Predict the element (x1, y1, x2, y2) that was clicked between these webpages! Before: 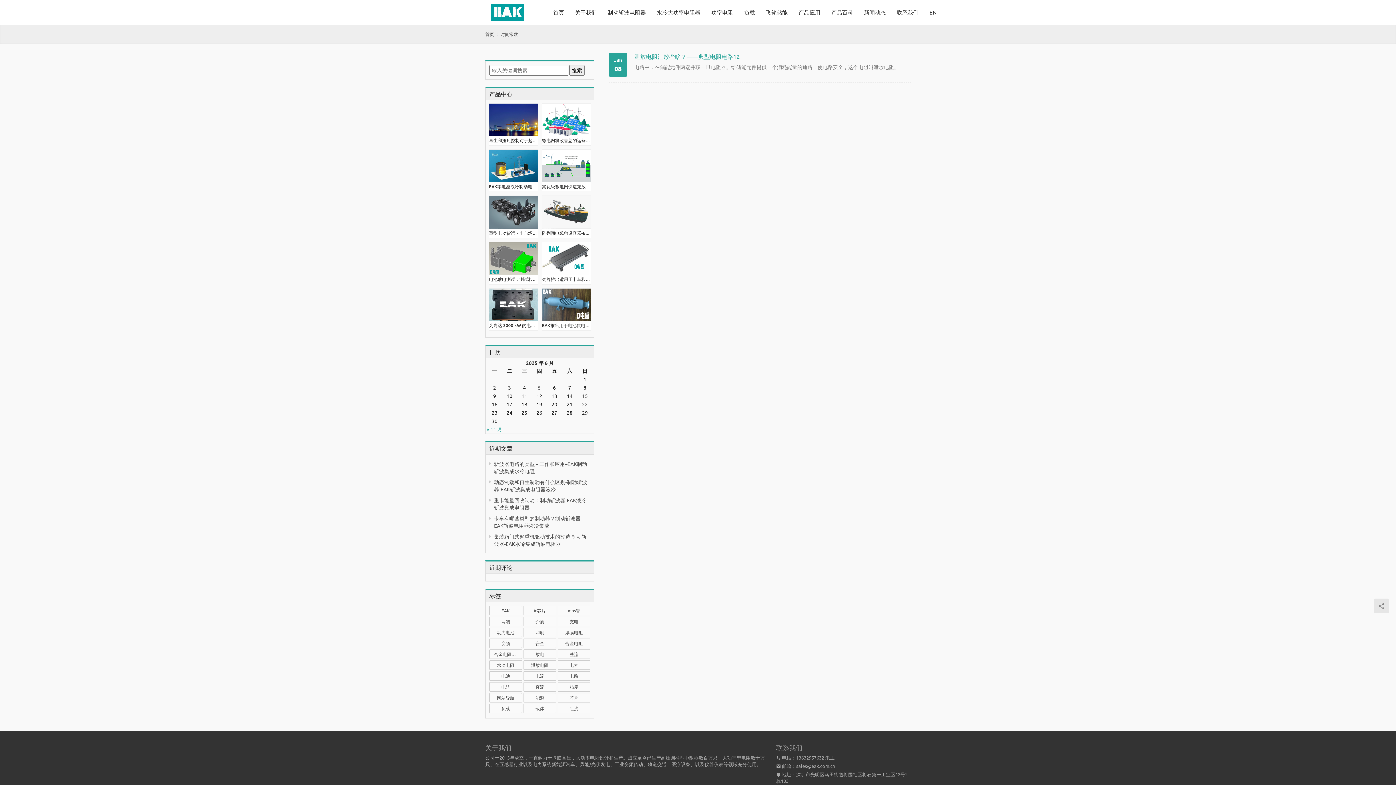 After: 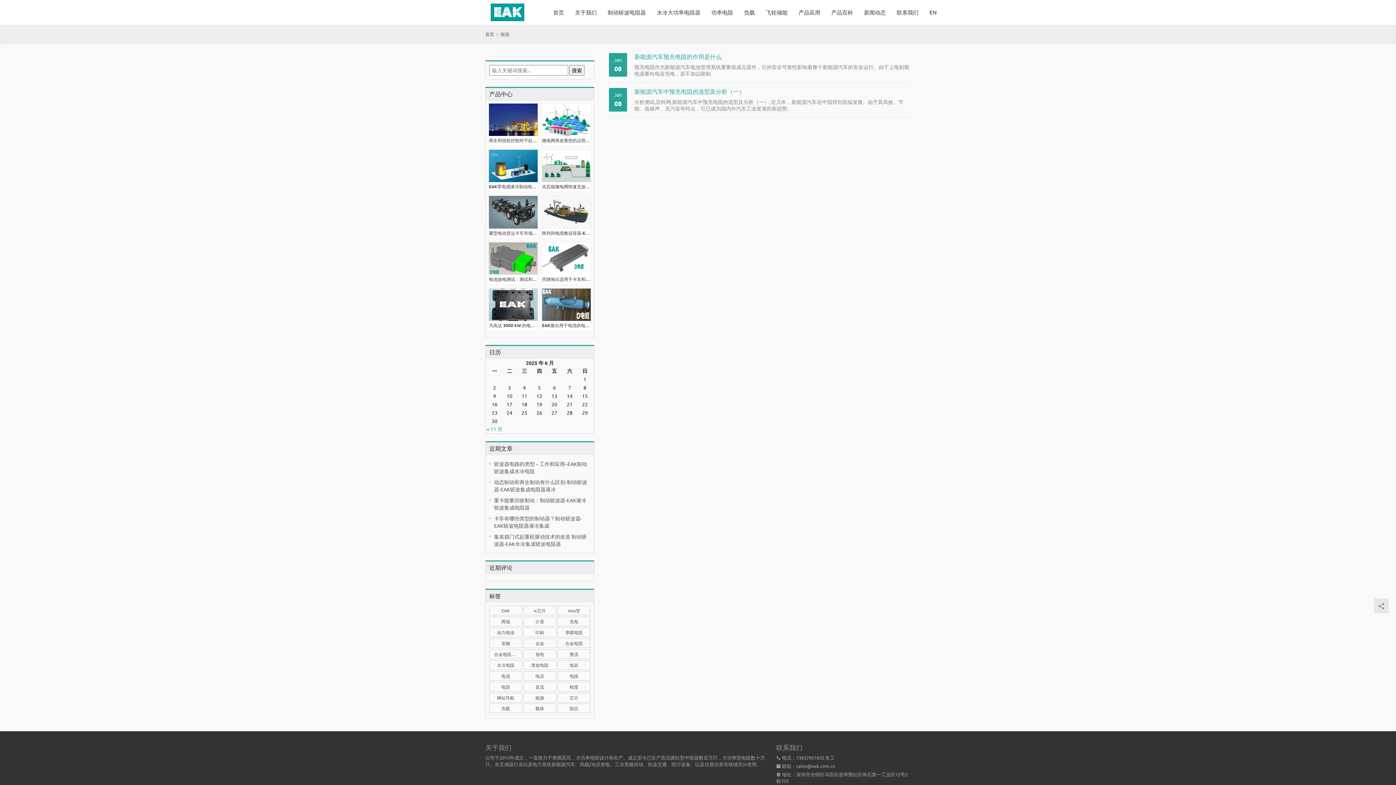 Action: bbox: (523, 693, 556, 702) label: 能源 (2 项)